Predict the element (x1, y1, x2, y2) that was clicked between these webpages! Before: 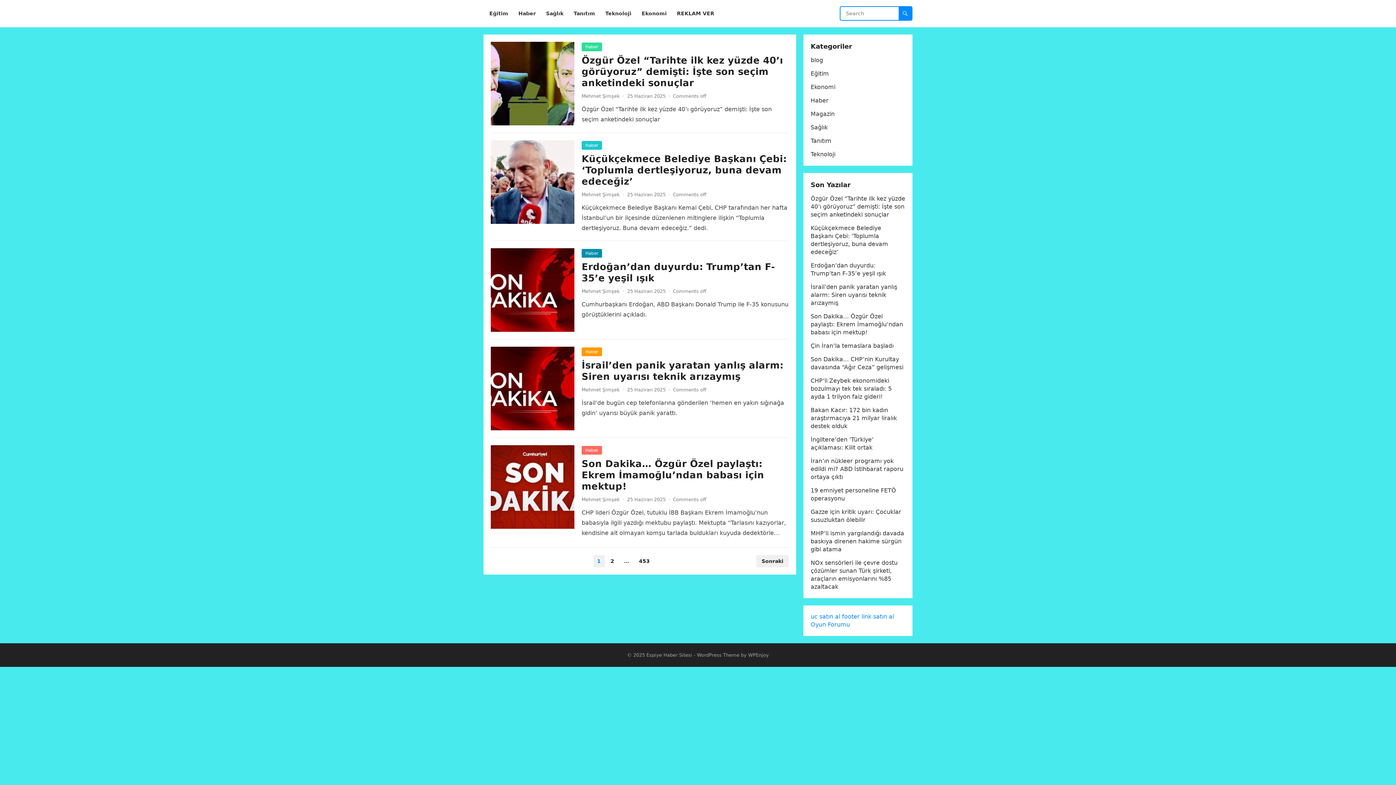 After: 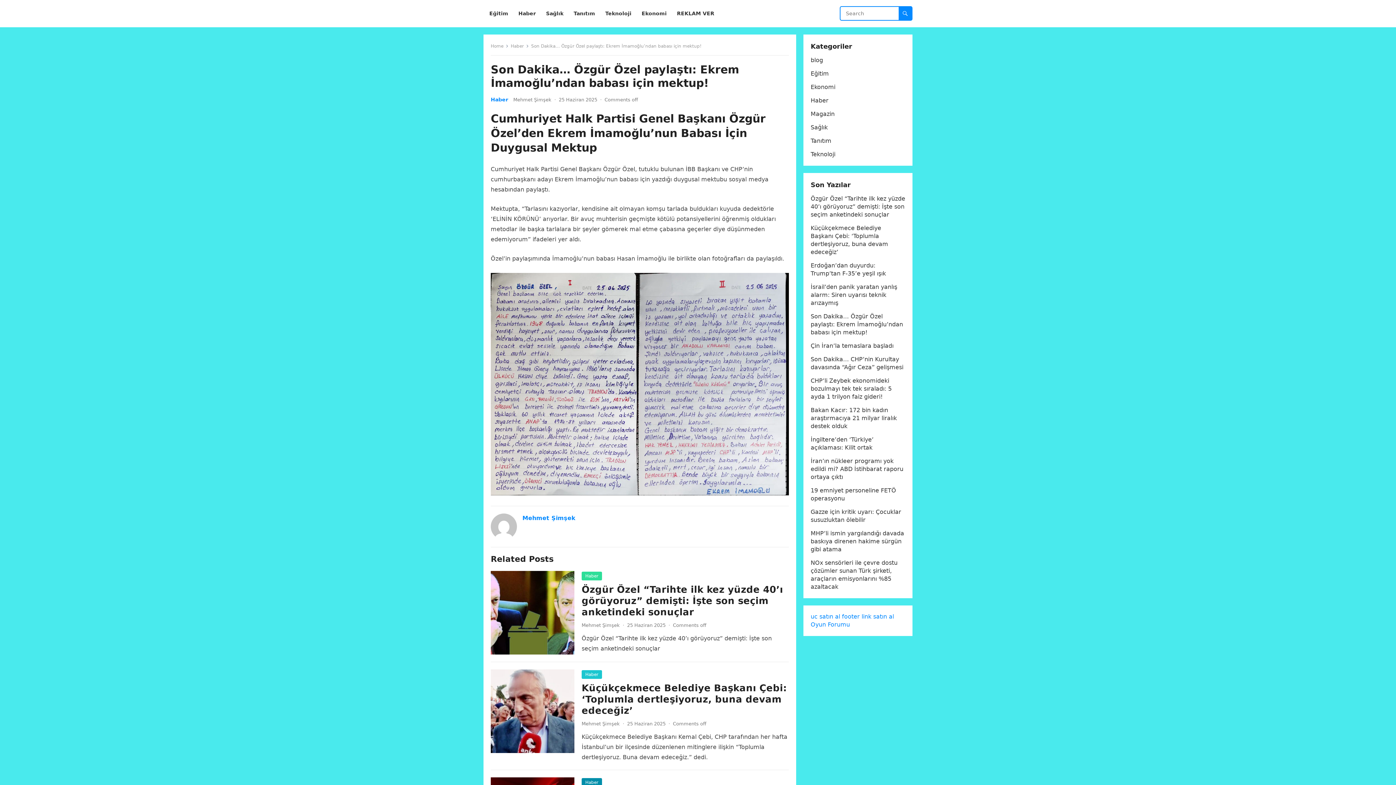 Action: bbox: (490, 445, 574, 529)